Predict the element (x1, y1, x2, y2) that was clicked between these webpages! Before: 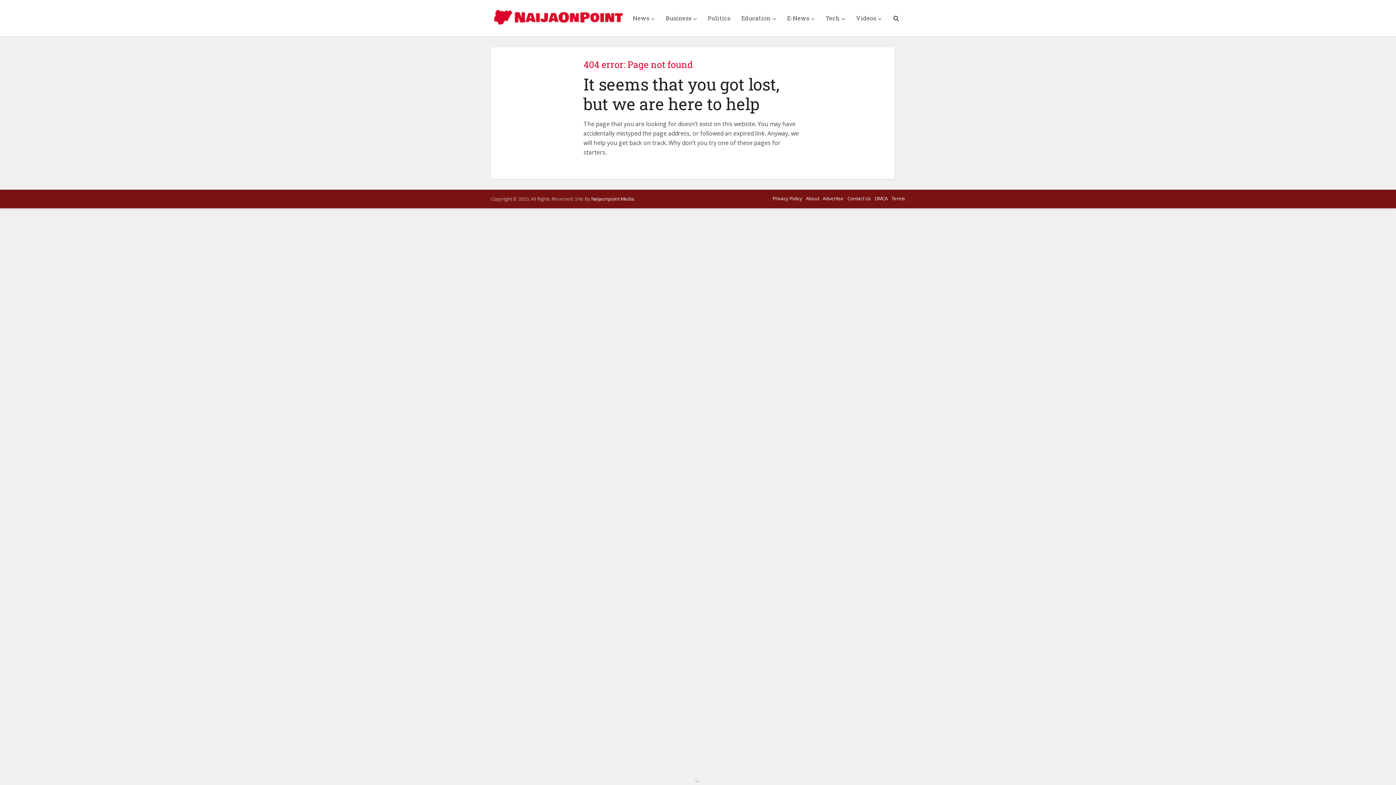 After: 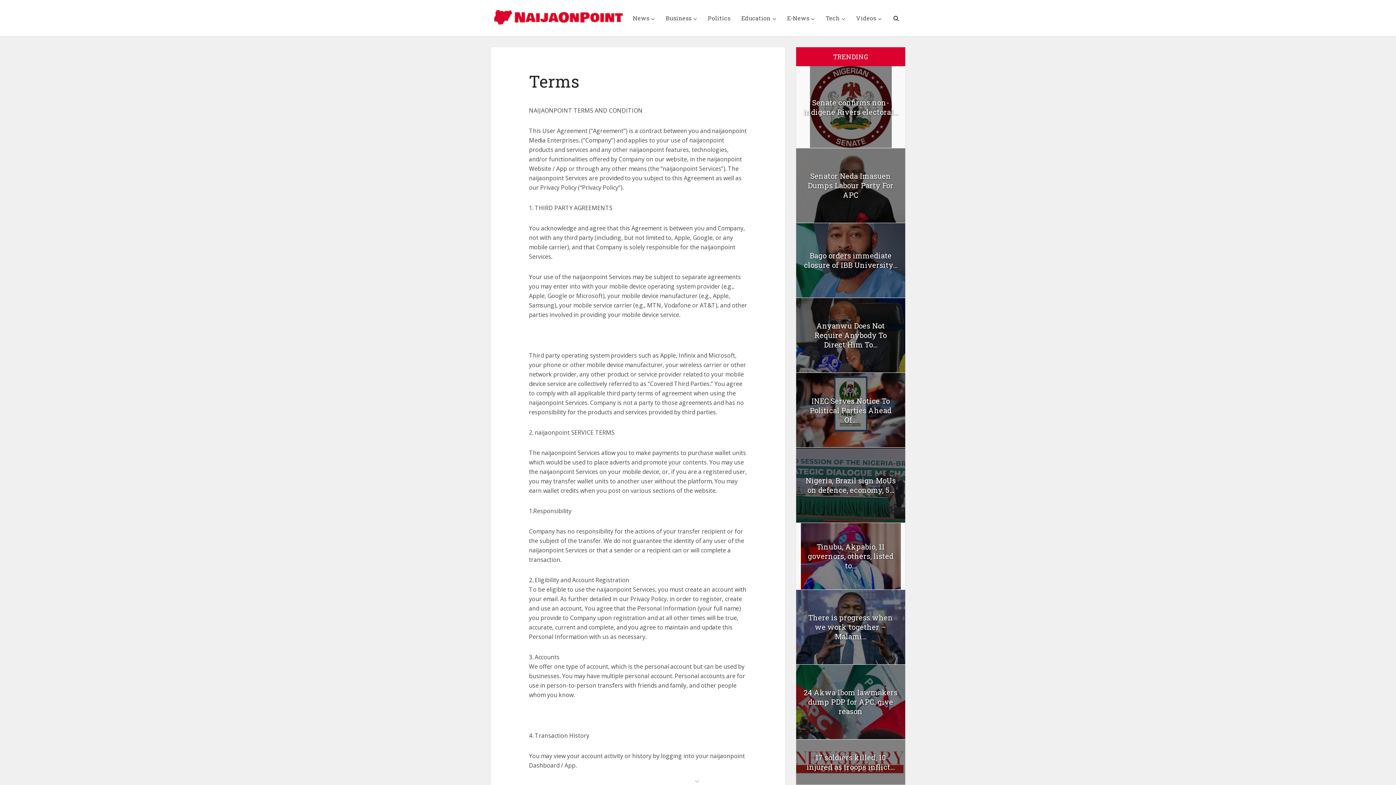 Action: label: Terms bbox: (891, 195, 905, 201)